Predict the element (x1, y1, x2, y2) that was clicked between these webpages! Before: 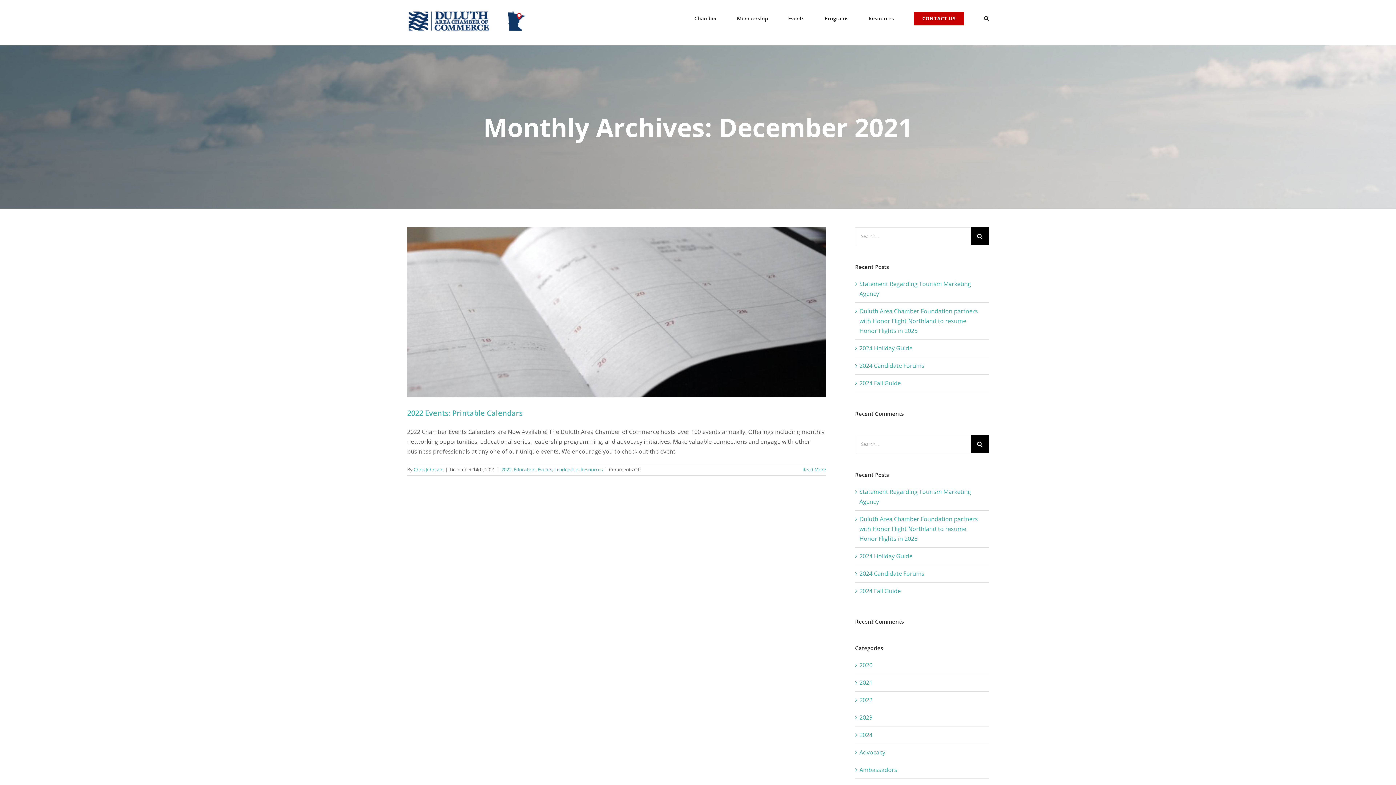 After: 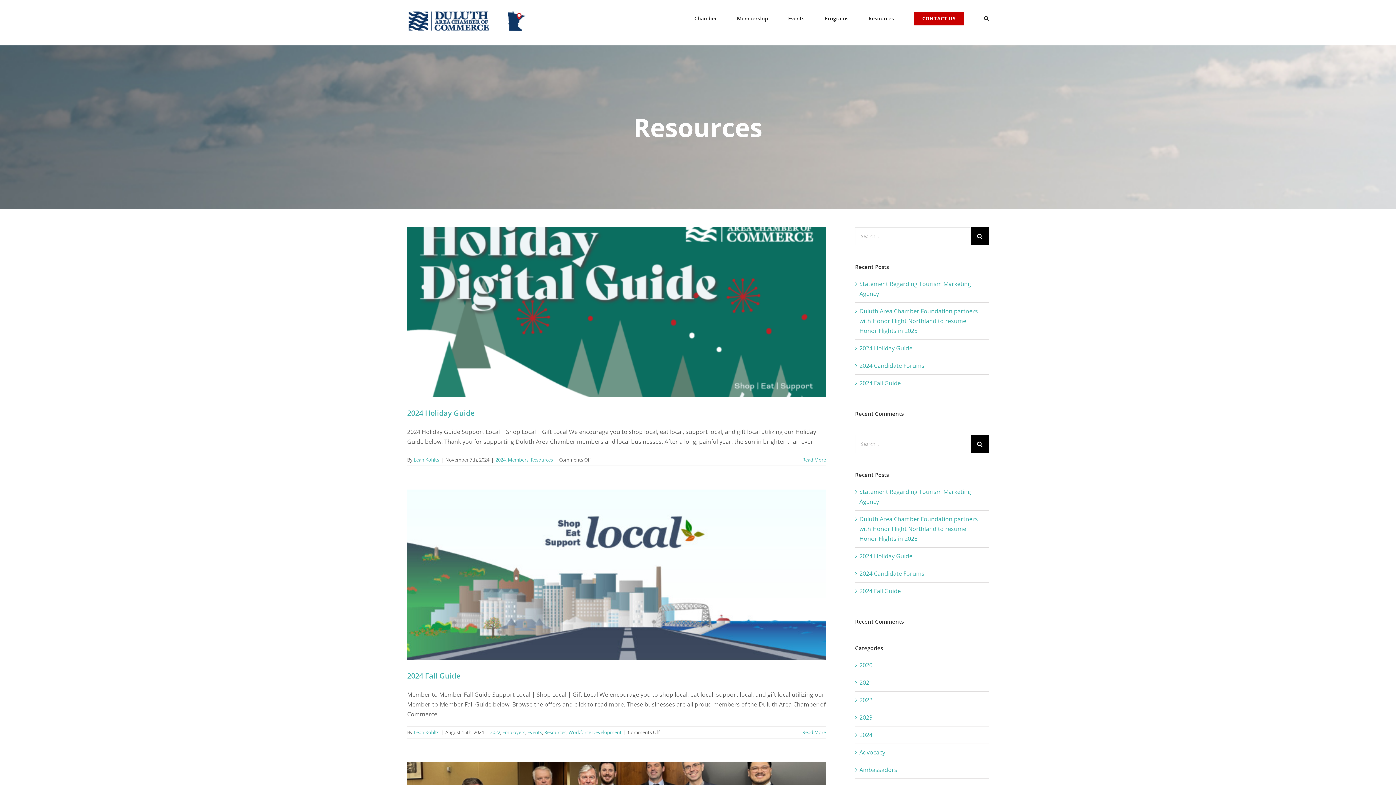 Action: bbox: (580, 466, 602, 473) label: Resources